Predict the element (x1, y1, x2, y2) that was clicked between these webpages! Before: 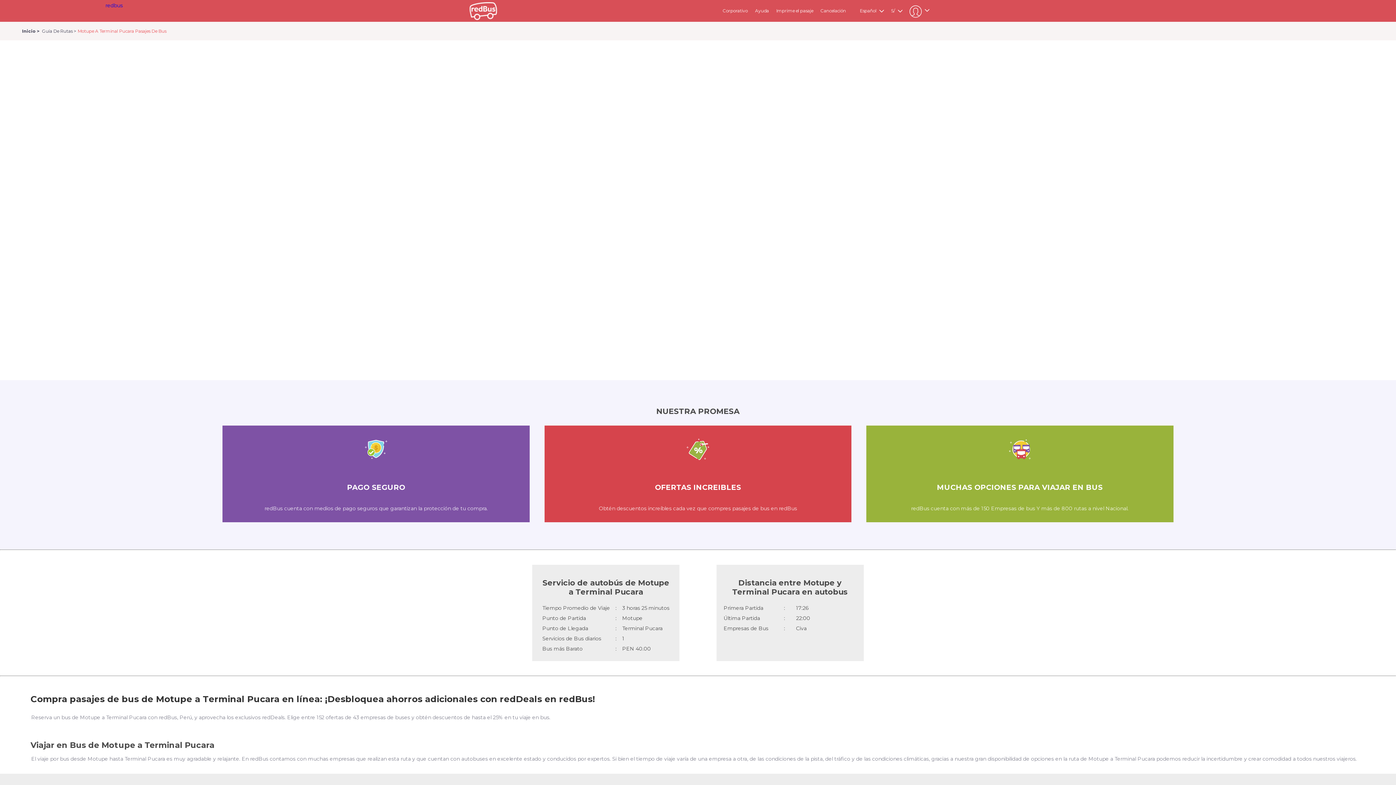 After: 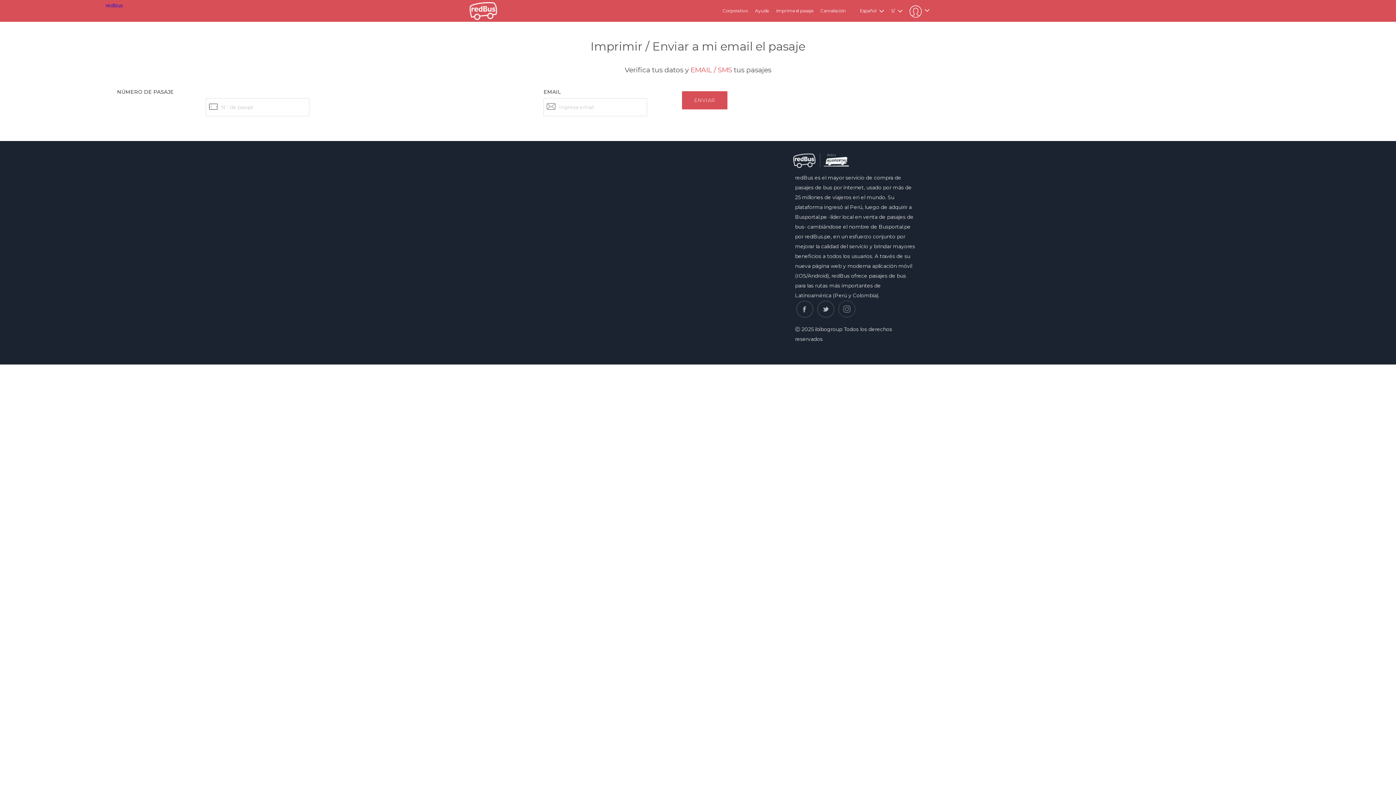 Action: label: Imprime el pasaje bbox: (776, 8, 813, 13)